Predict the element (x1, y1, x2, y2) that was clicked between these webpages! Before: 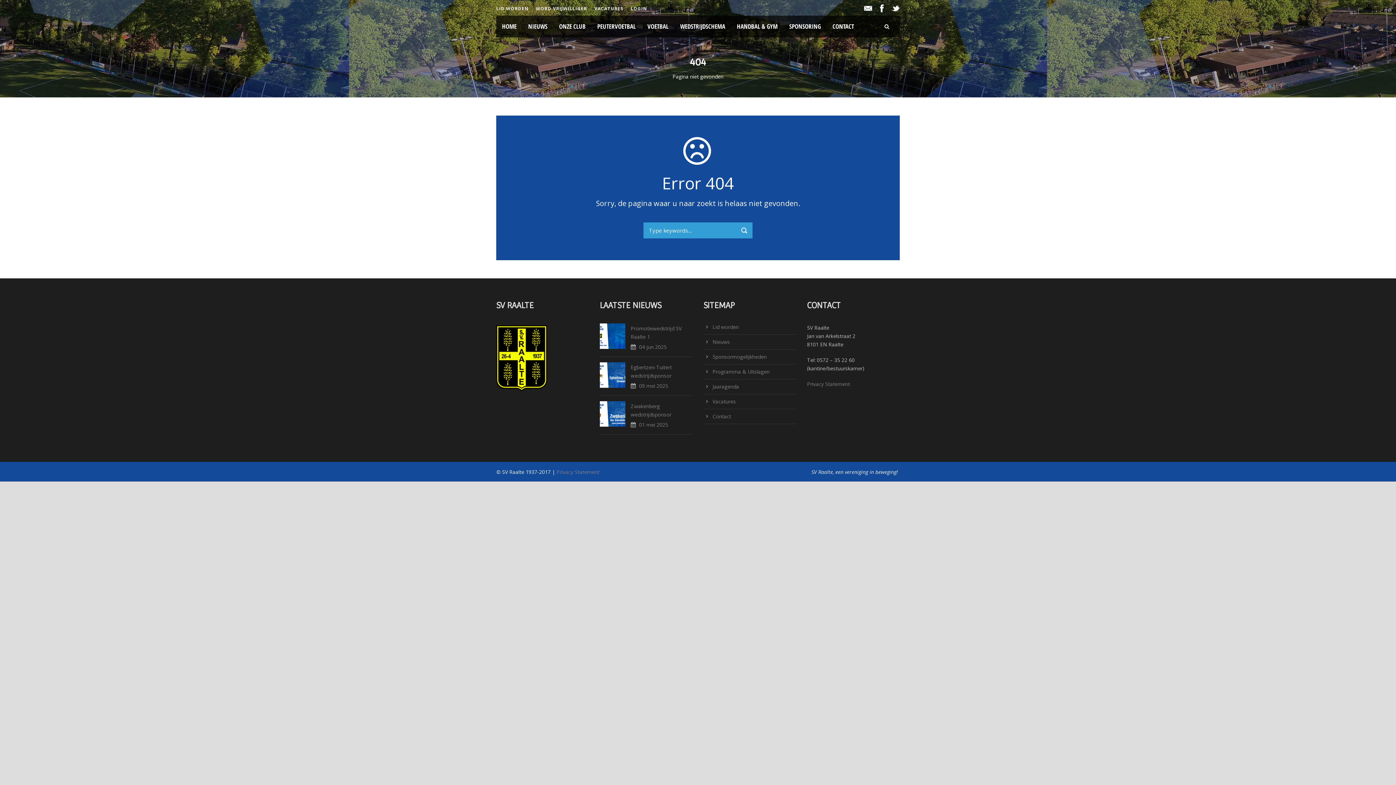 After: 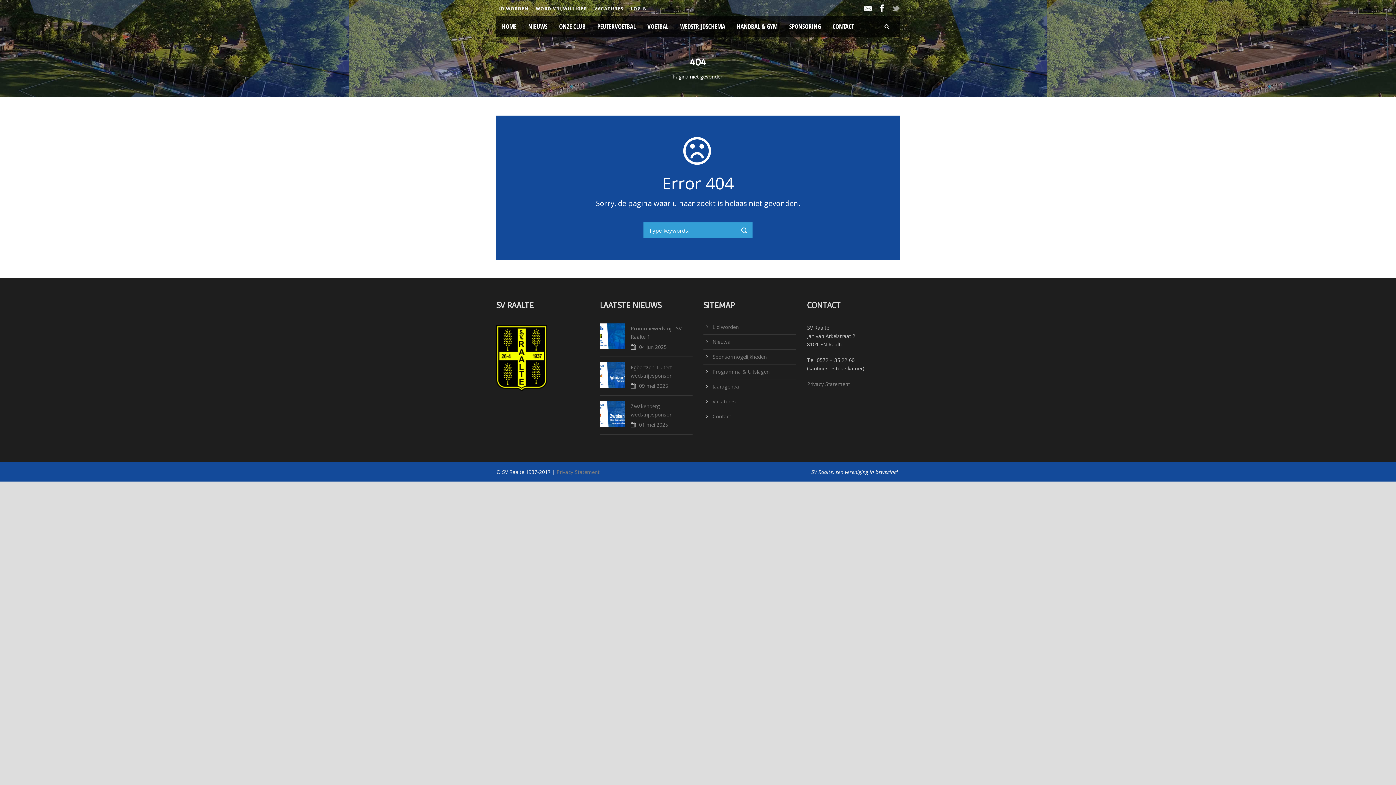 Action: bbox: (892, 4, 900, 11)